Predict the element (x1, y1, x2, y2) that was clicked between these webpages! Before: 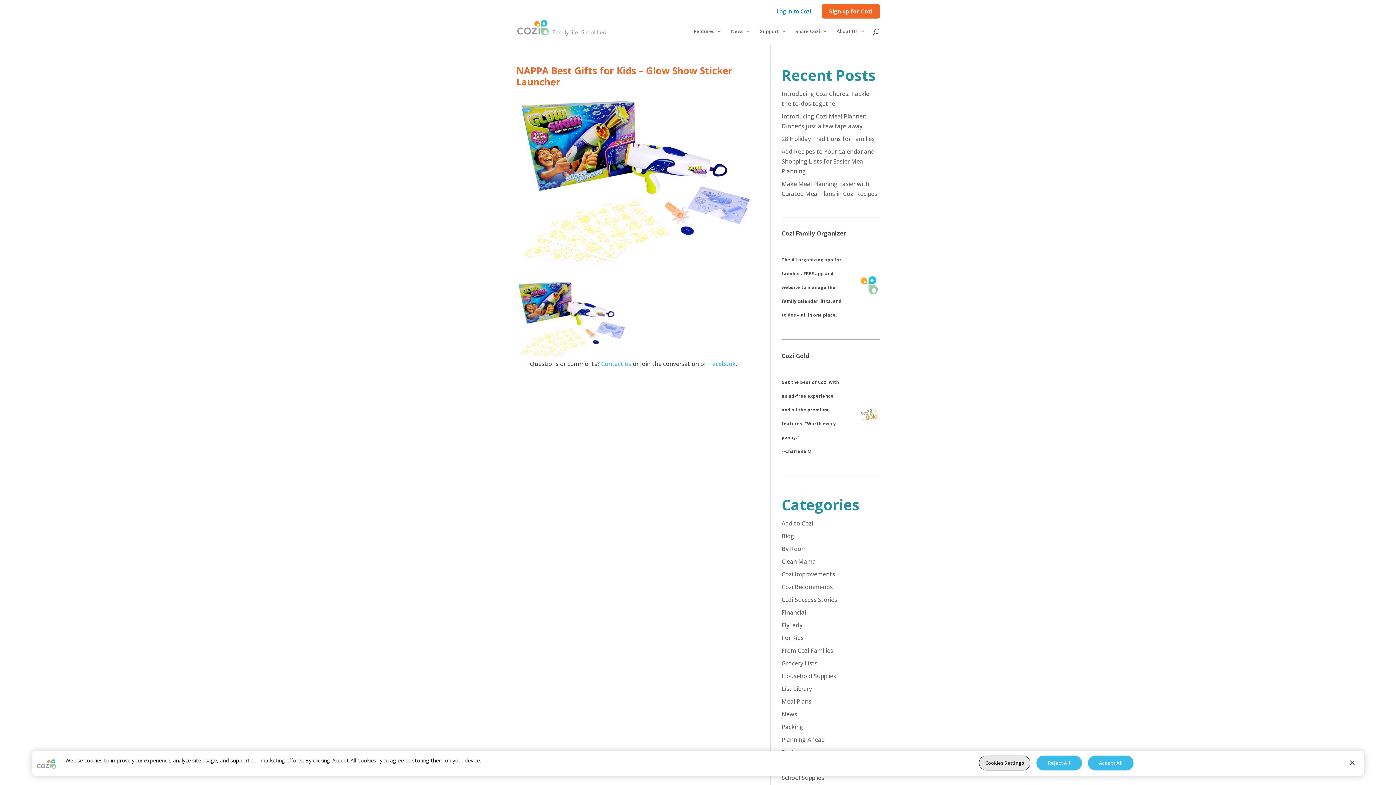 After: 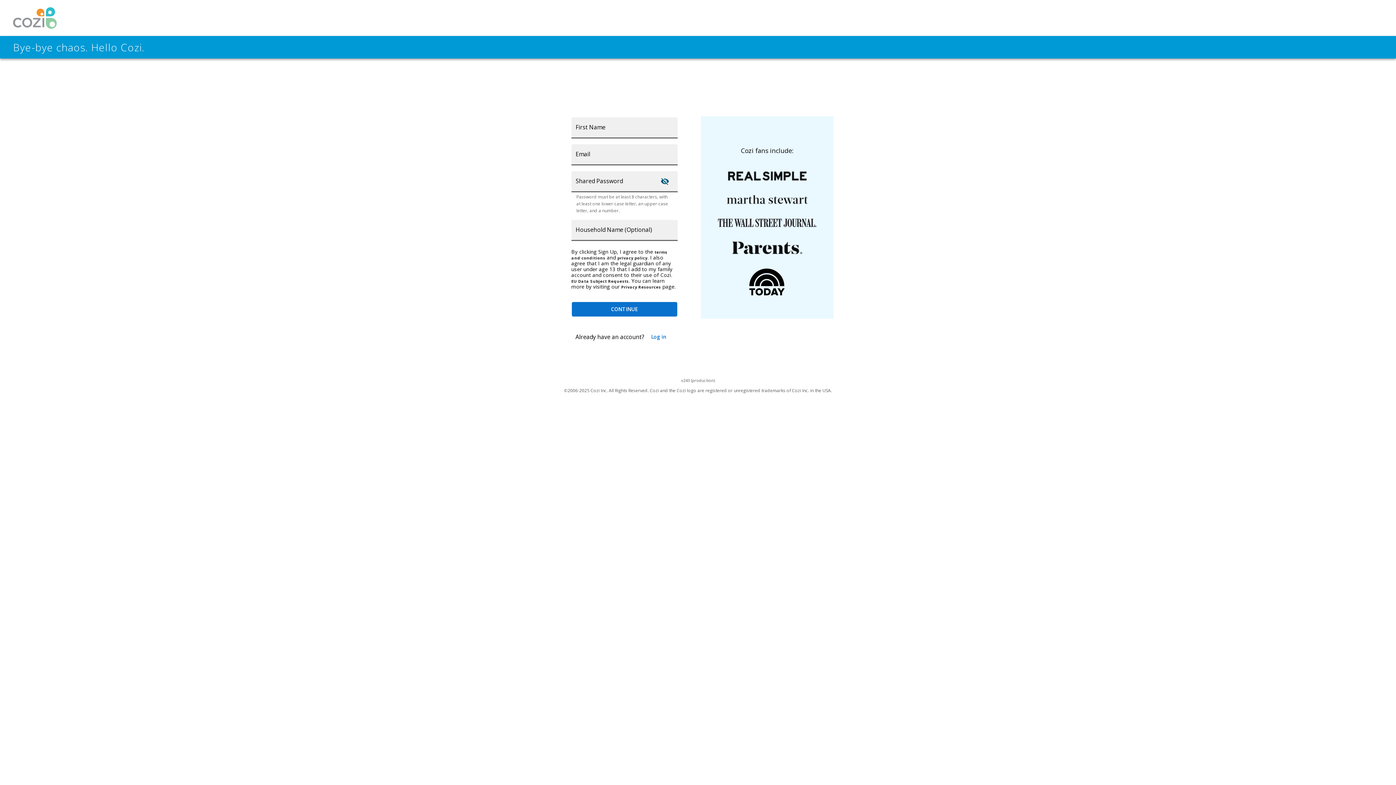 Action: bbox: (829, 8, 872, 18) label: Sign up for Cozi